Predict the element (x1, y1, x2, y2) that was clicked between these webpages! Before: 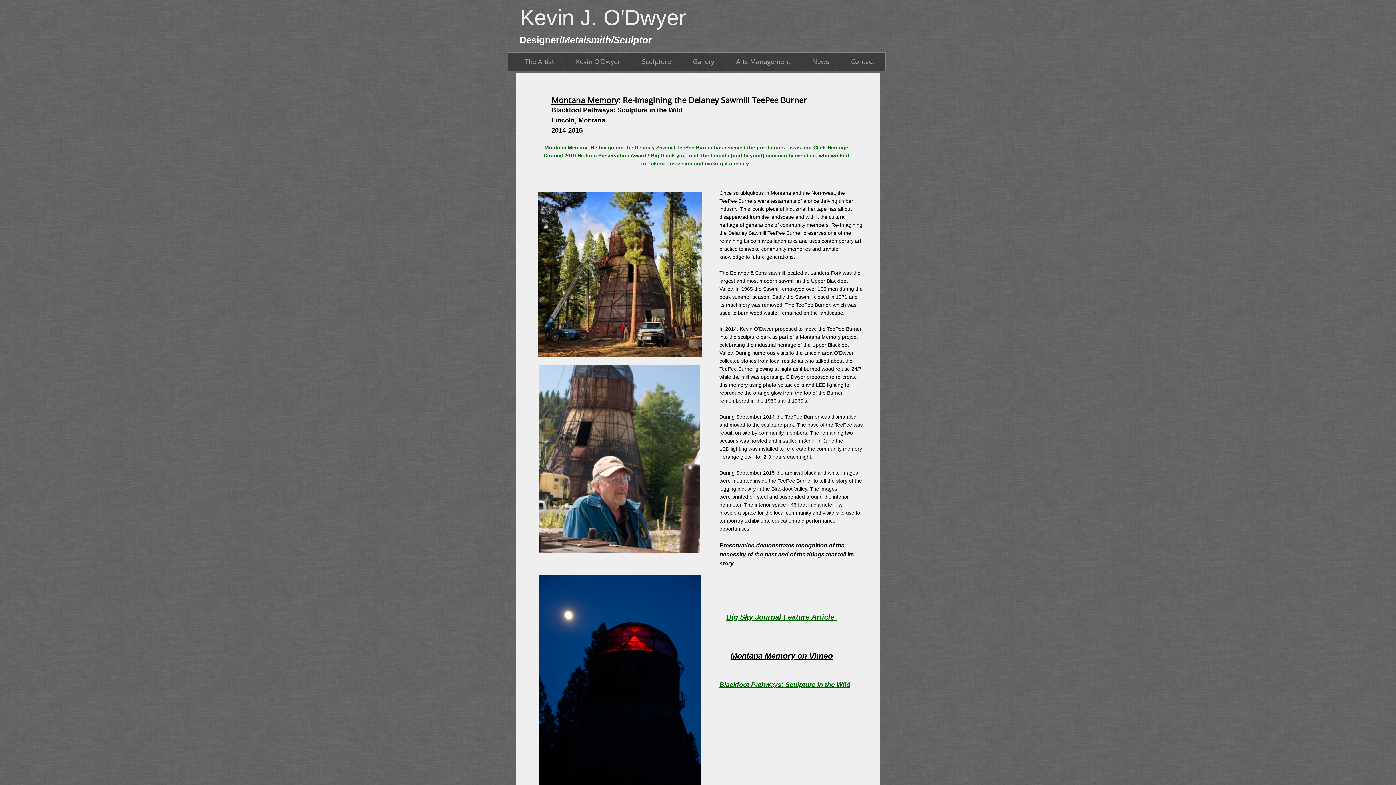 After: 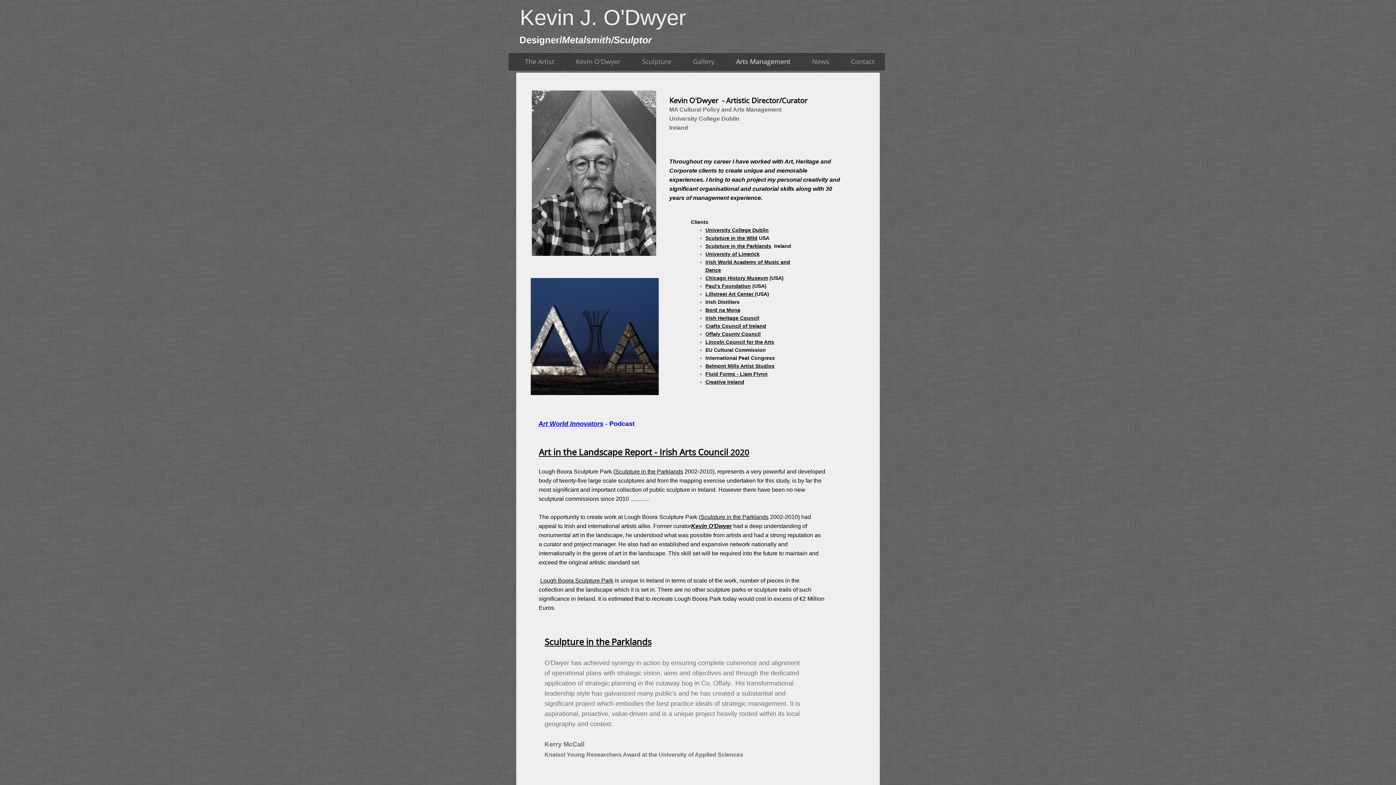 Action: label: Arts Management bbox: (725, 52, 801, 70)